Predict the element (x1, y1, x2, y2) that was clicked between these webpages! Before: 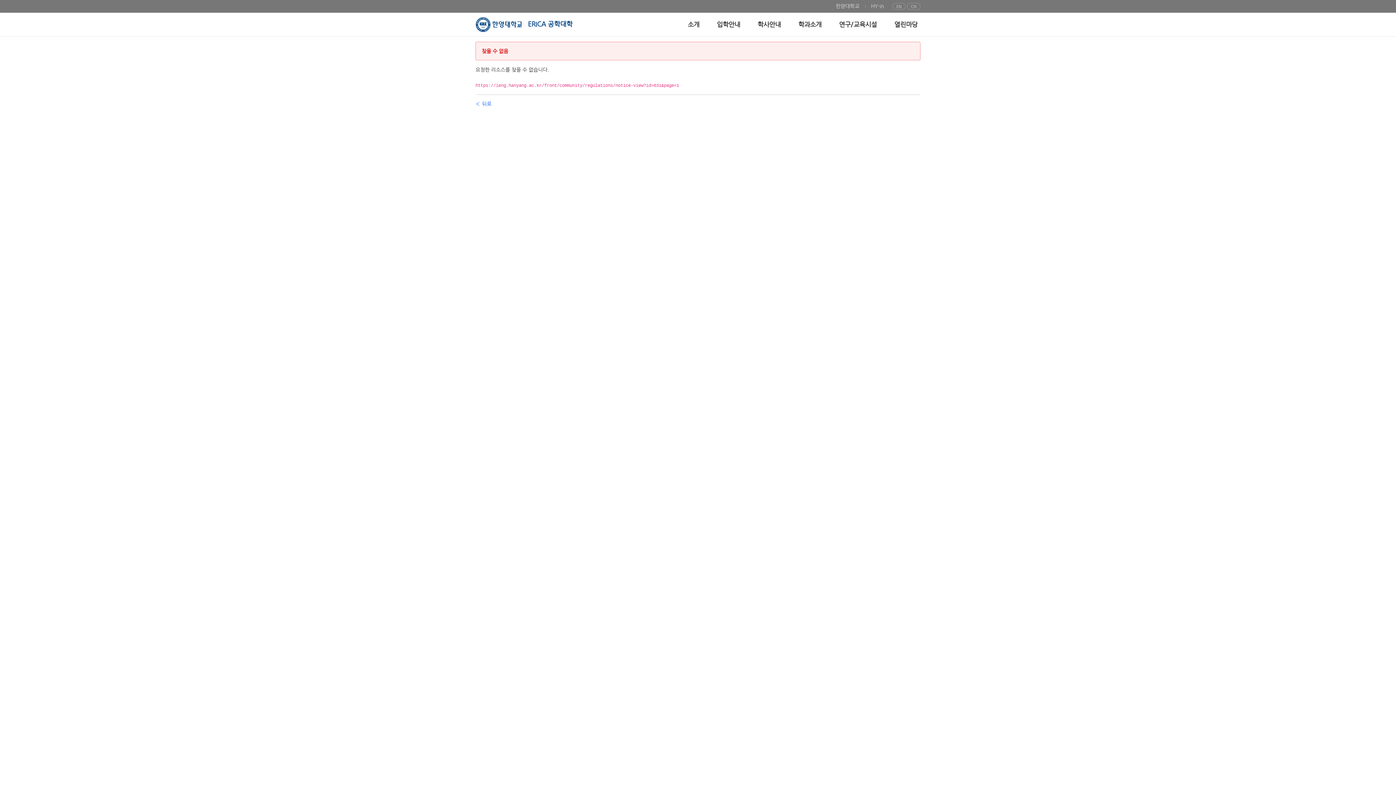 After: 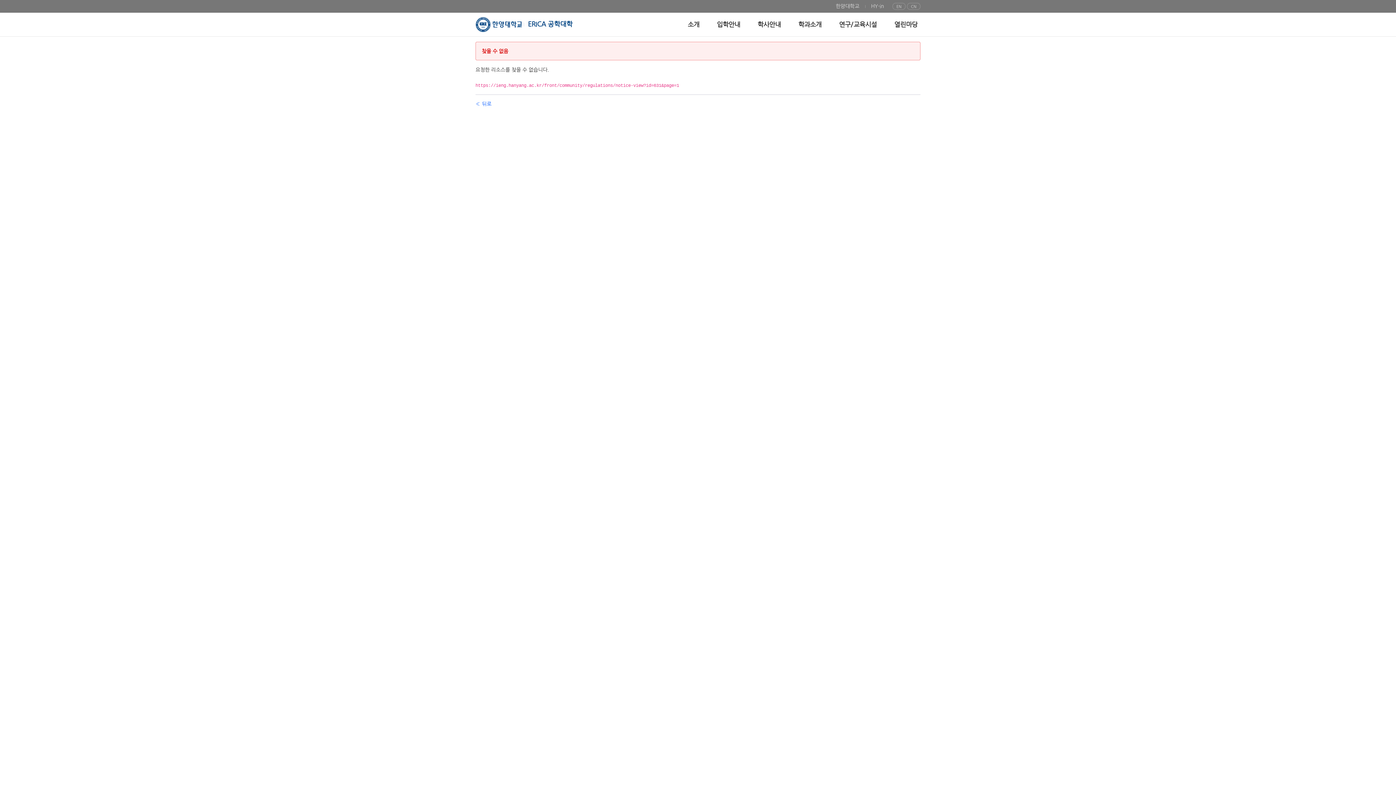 Action: label: 한양대학교 bbox: (830, 2, 865, 10)